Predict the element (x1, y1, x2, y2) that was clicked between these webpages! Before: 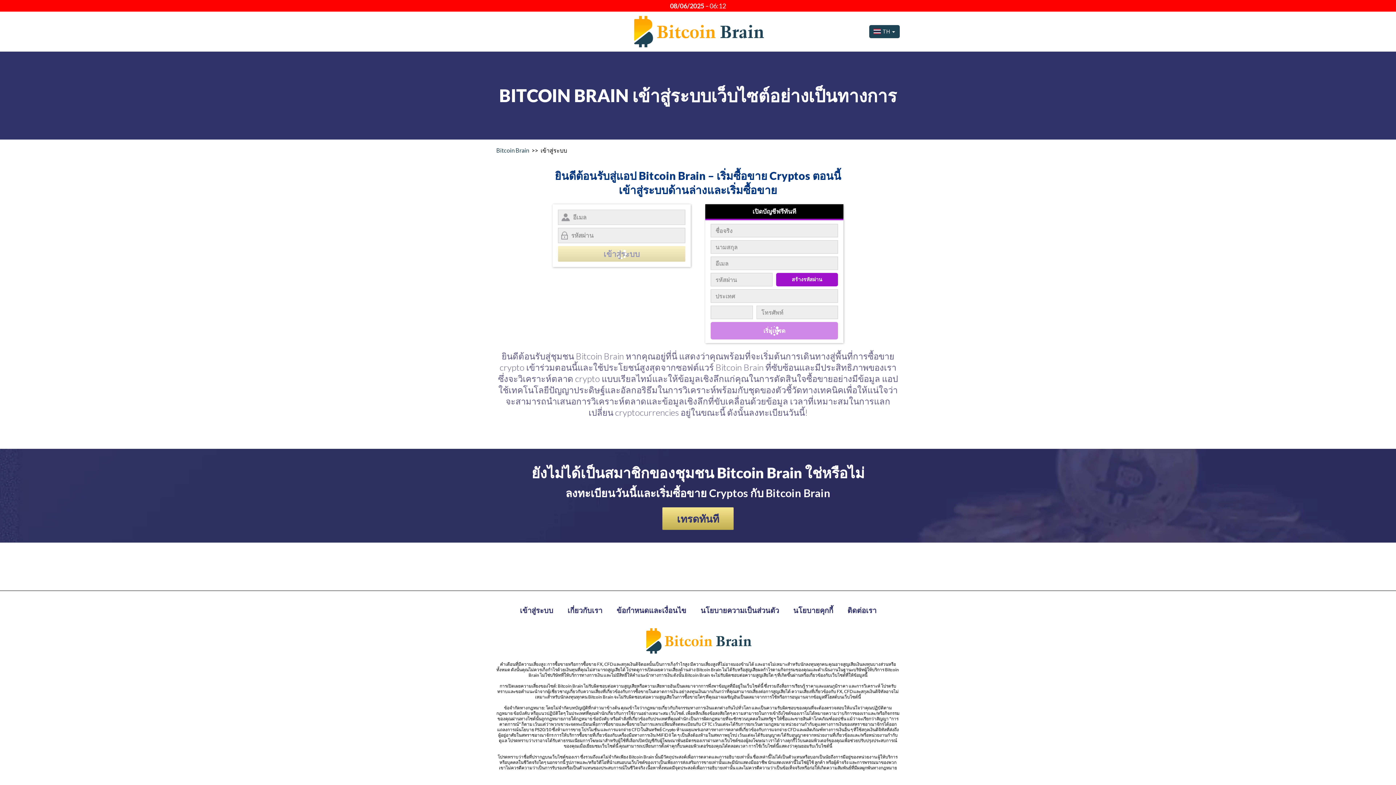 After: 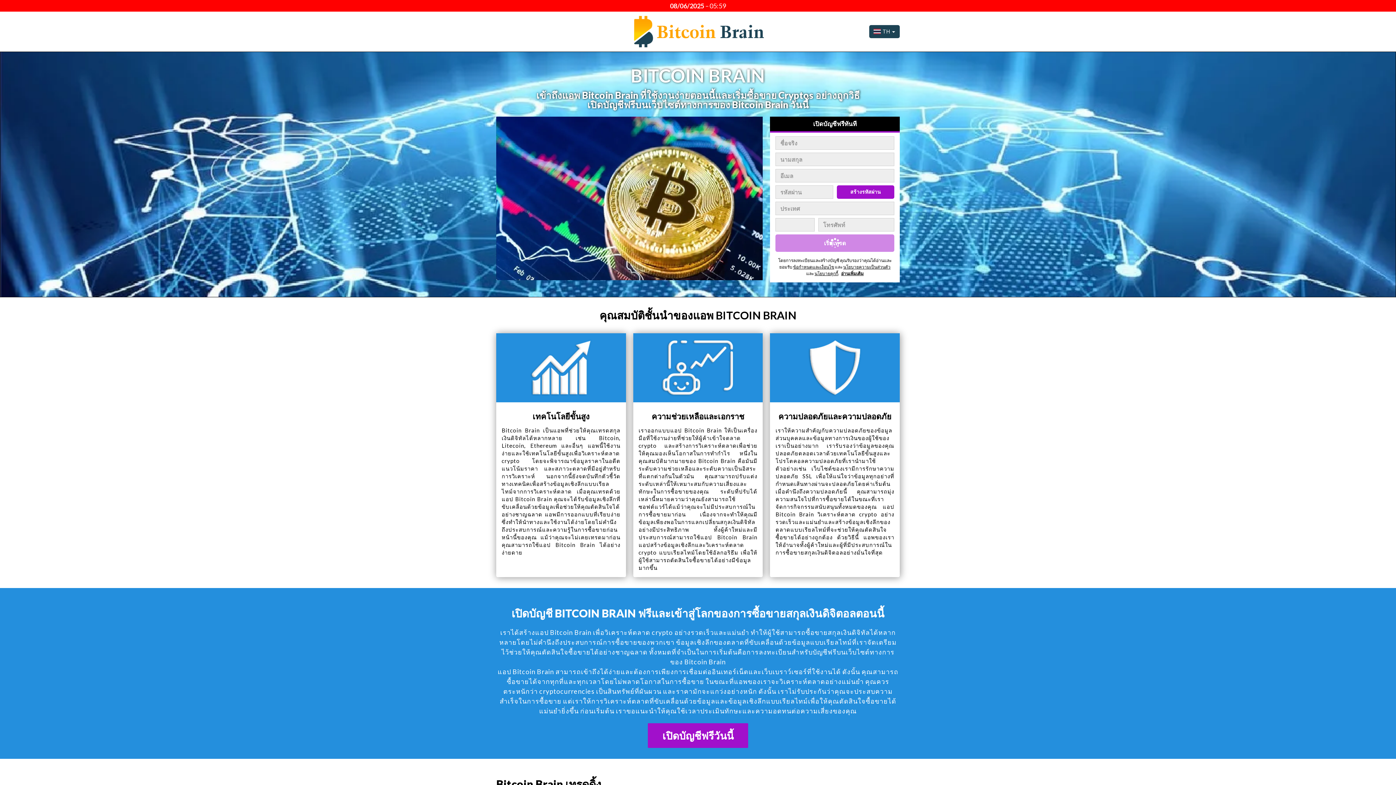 Action: bbox: (630, 15, 765, 47)